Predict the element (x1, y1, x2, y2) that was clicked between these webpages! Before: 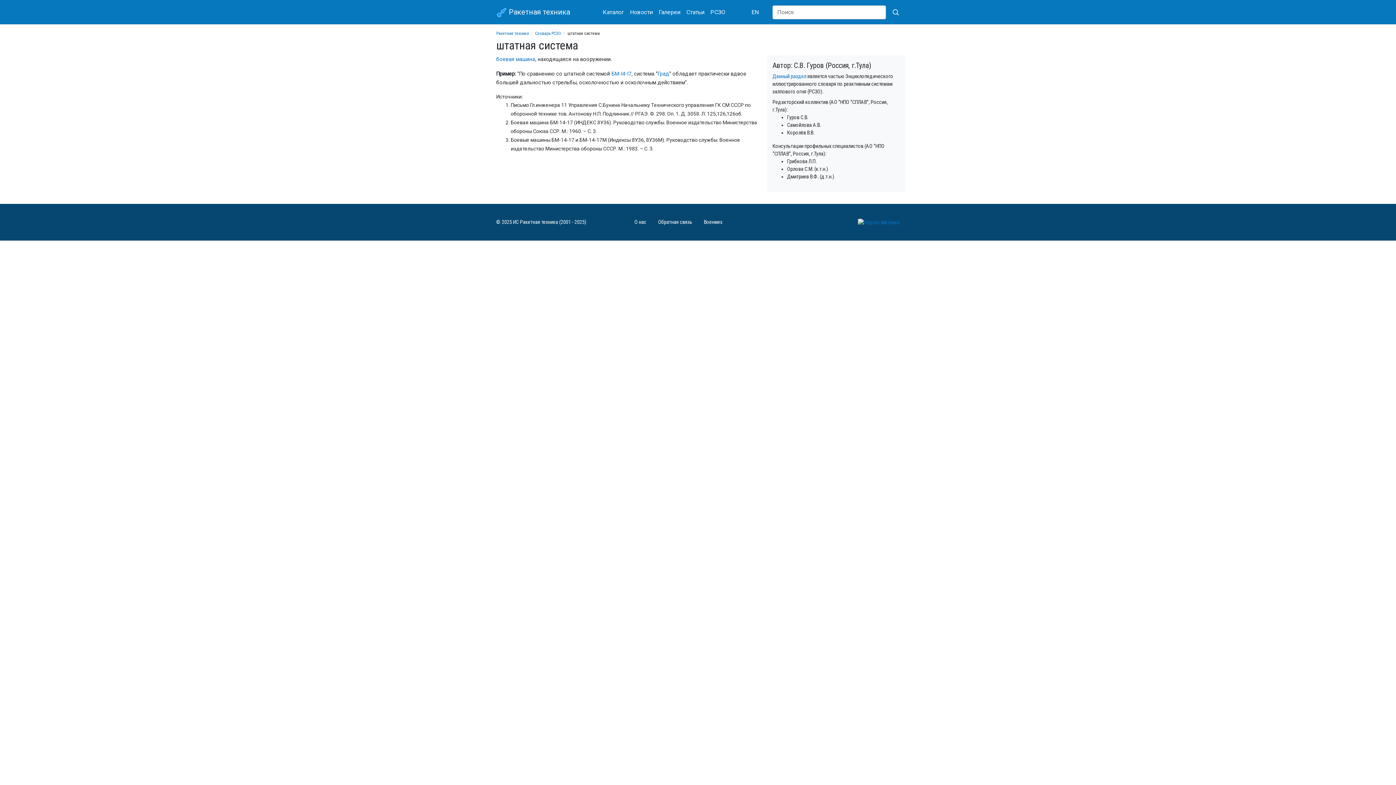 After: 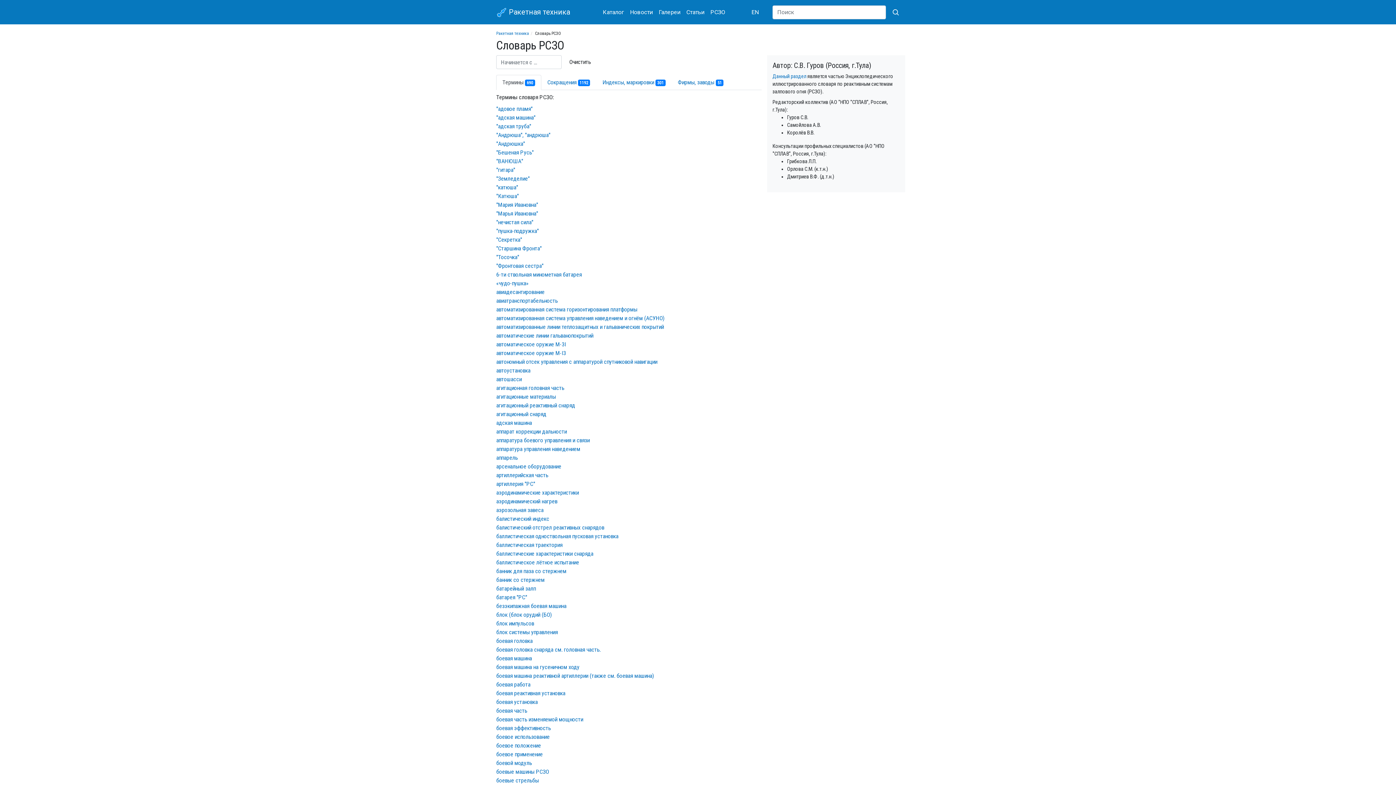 Action: bbox: (707, 7, 728, 16) label: РСЗО